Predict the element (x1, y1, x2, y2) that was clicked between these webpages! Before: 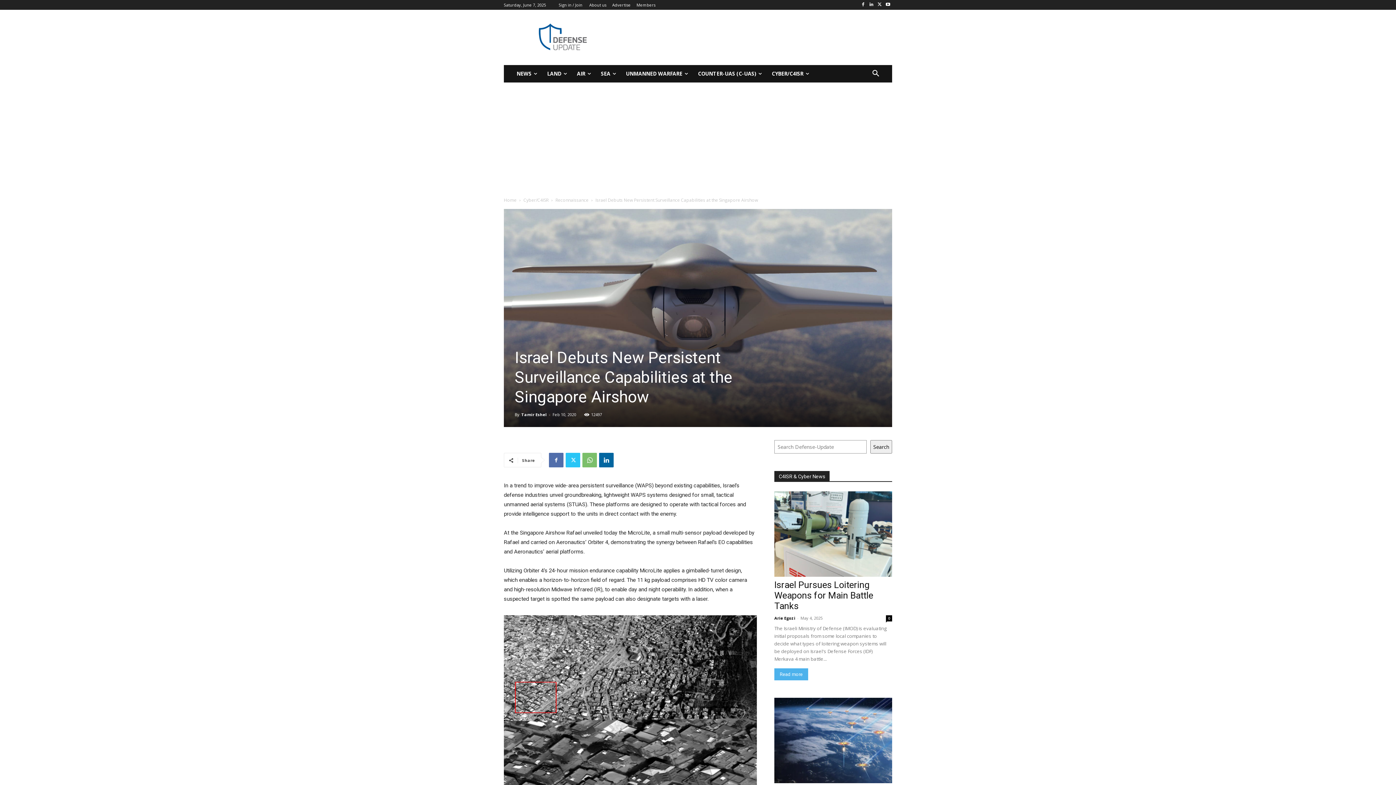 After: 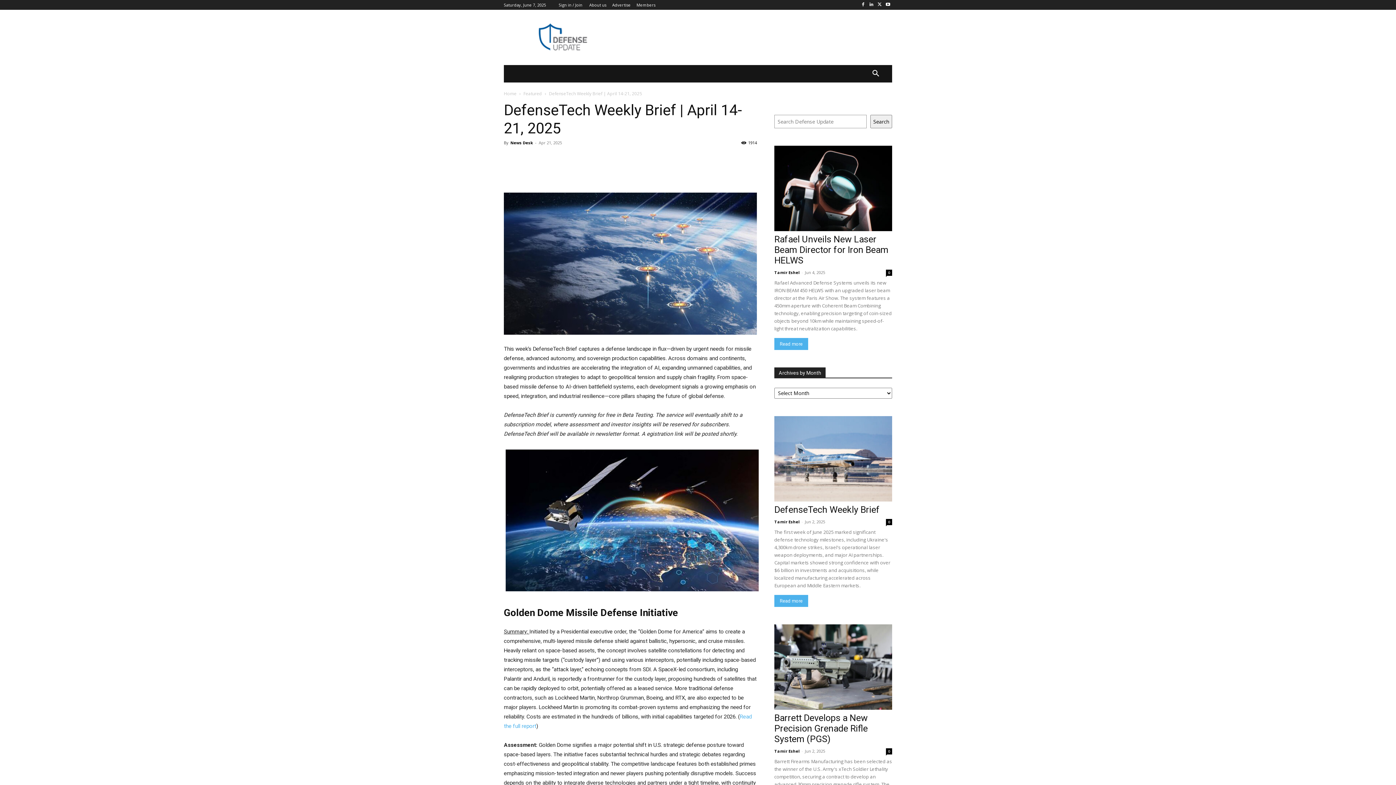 Action: bbox: (774, 698, 892, 783)